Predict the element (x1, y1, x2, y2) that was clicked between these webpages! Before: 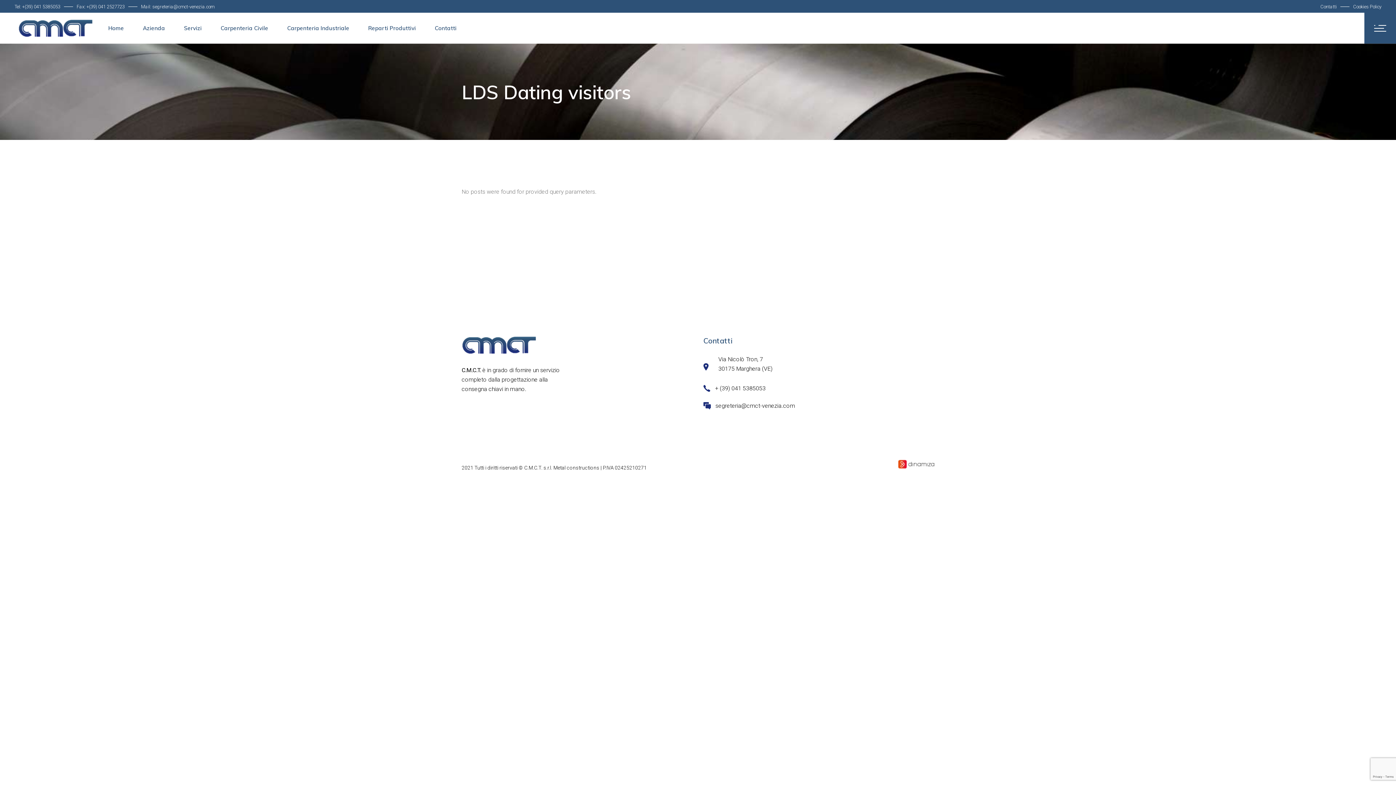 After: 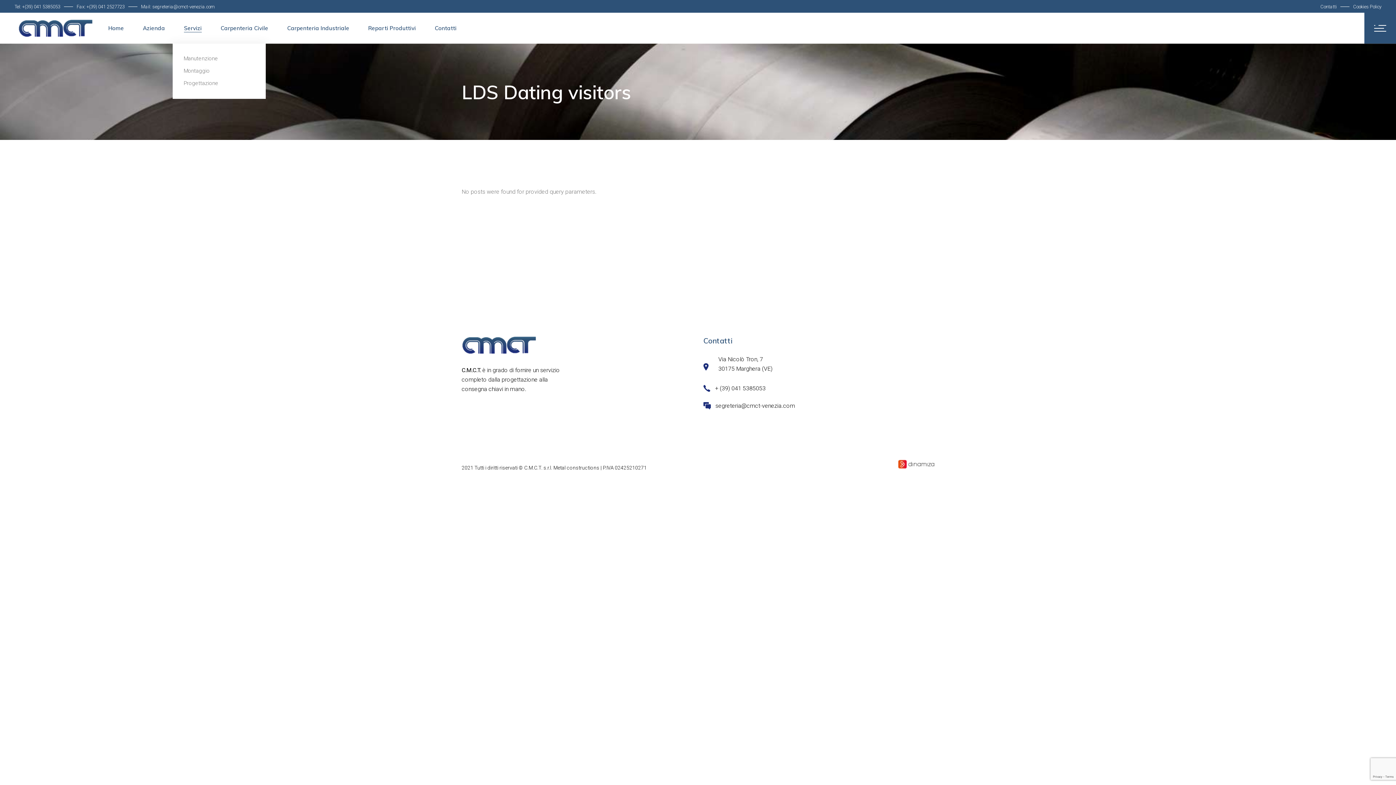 Action: label: Servizi bbox: (184, 12, 201, 43)